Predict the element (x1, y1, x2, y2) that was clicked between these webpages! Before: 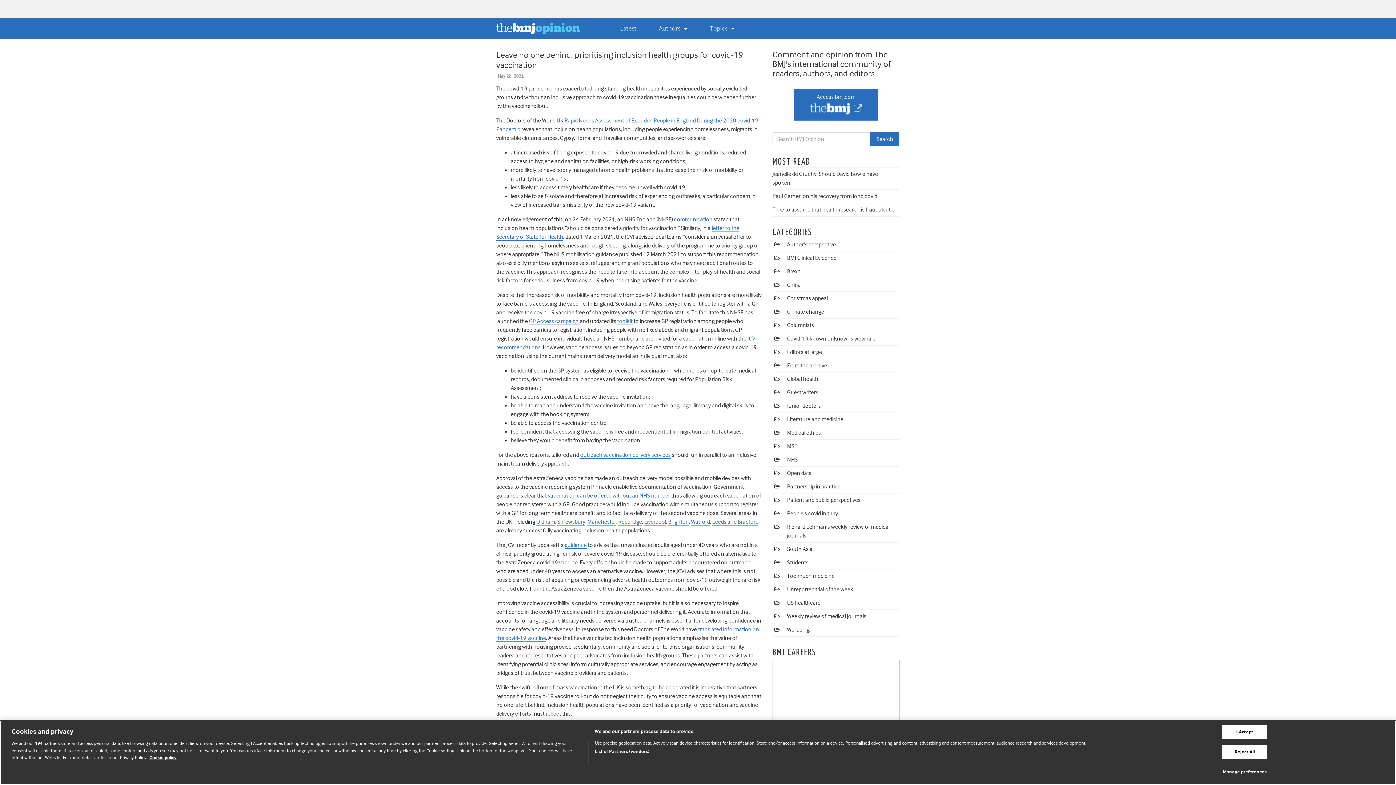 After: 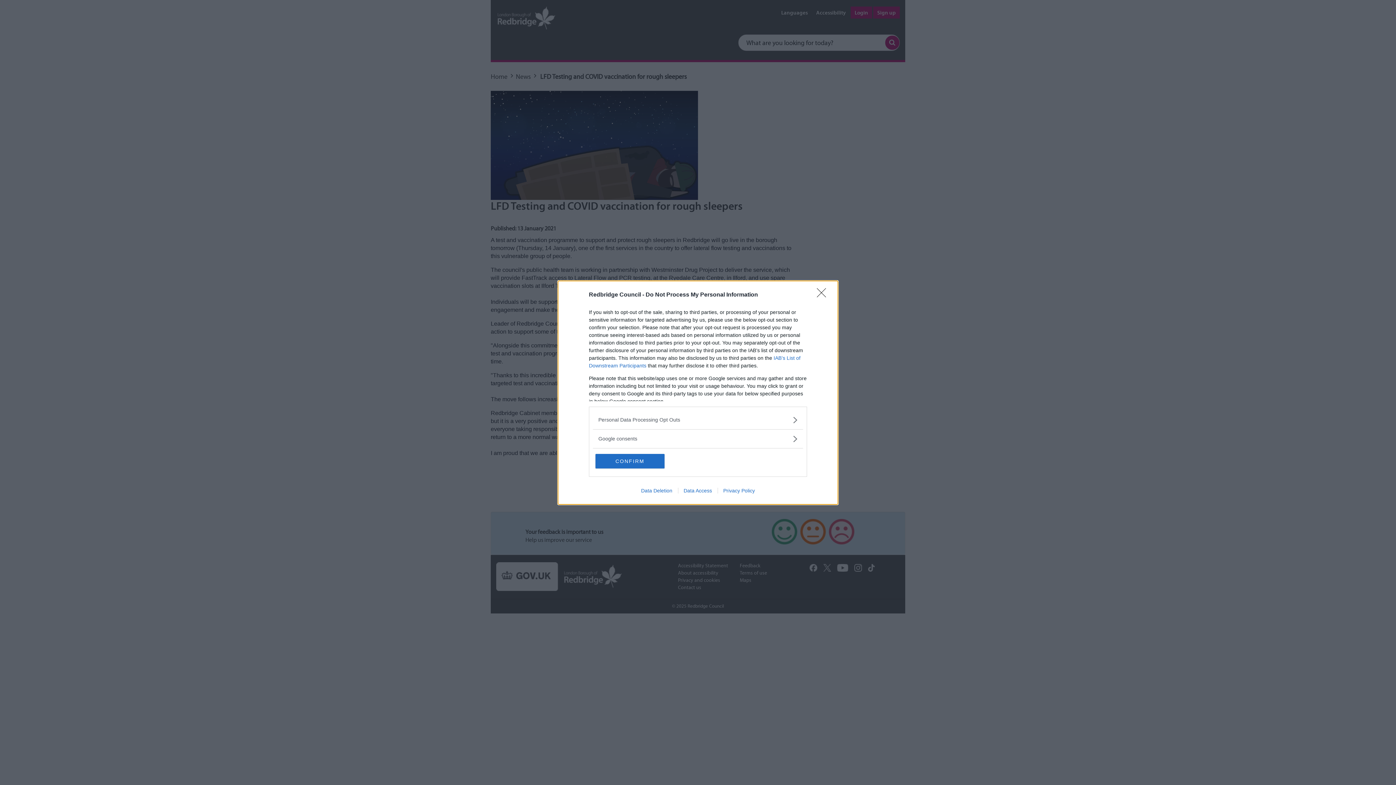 Action: label: Redbridge bbox: (618, 518, 642, 525)